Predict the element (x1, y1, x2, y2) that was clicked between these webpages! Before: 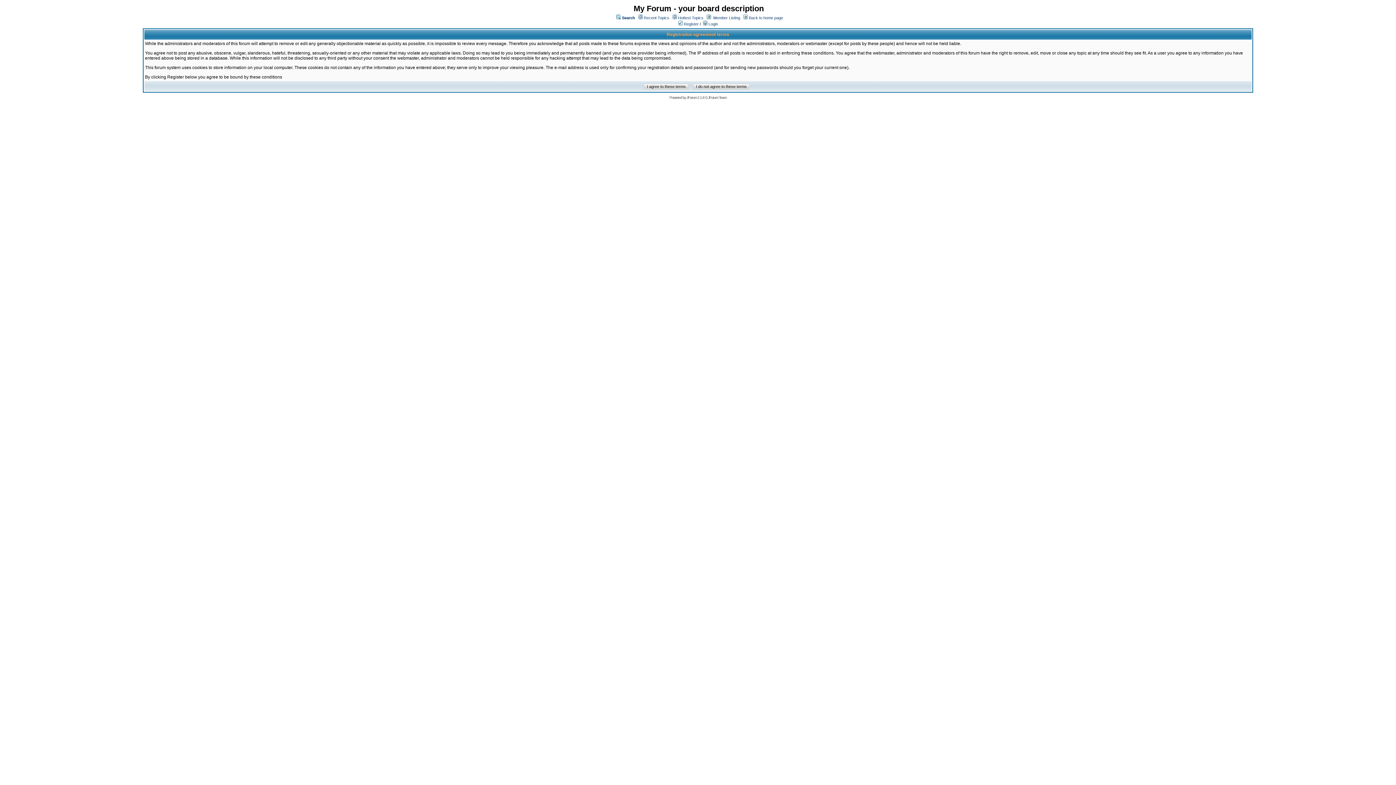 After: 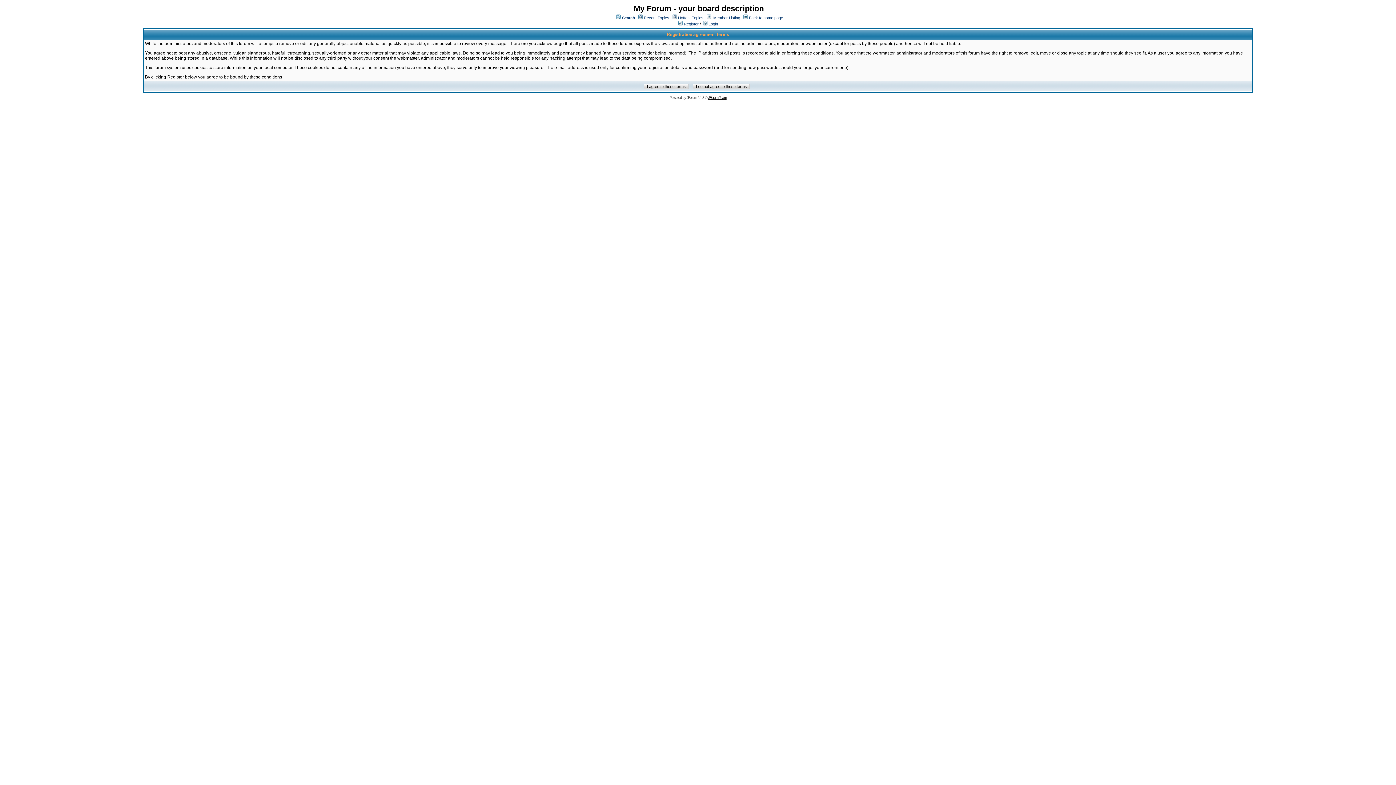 Action: label: JForum Team bbox: (708, 95, 726, 99)